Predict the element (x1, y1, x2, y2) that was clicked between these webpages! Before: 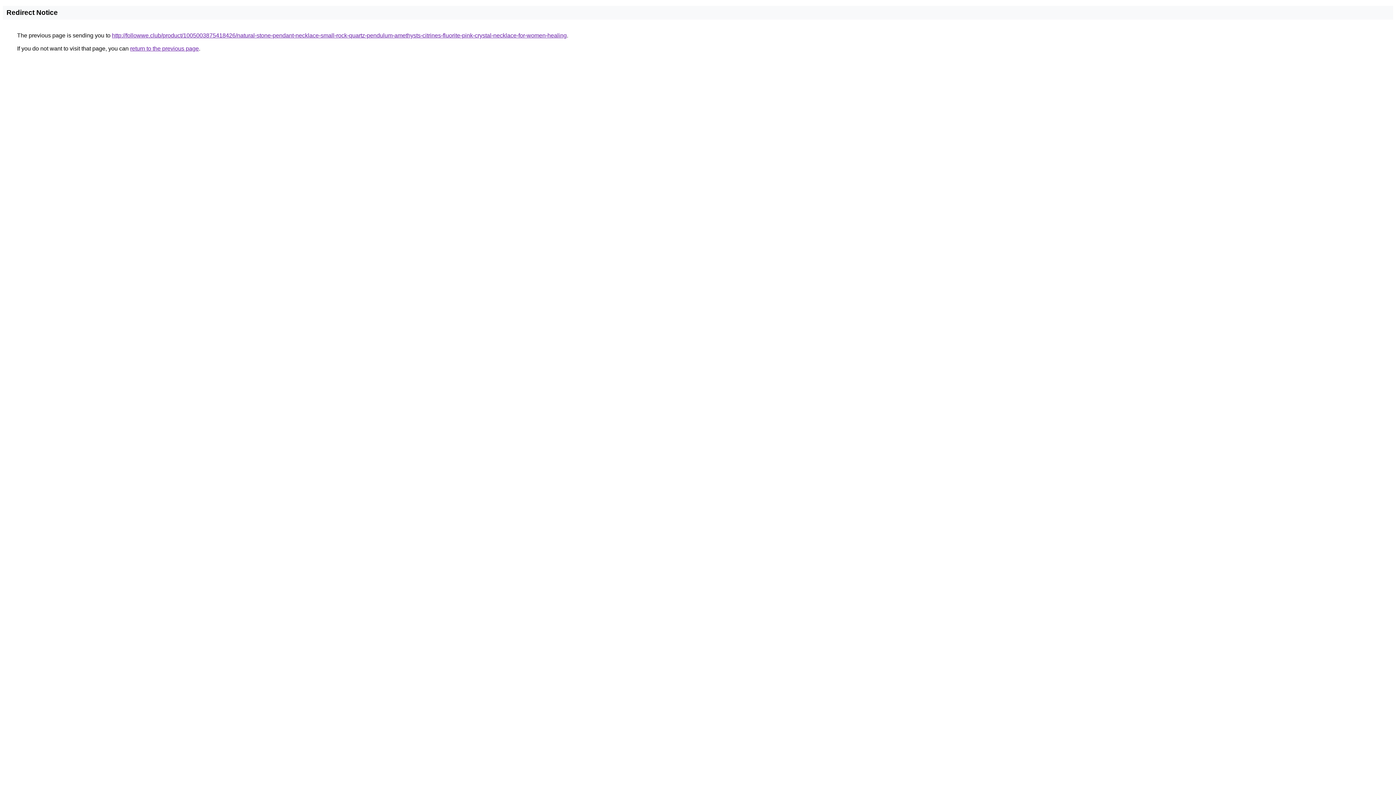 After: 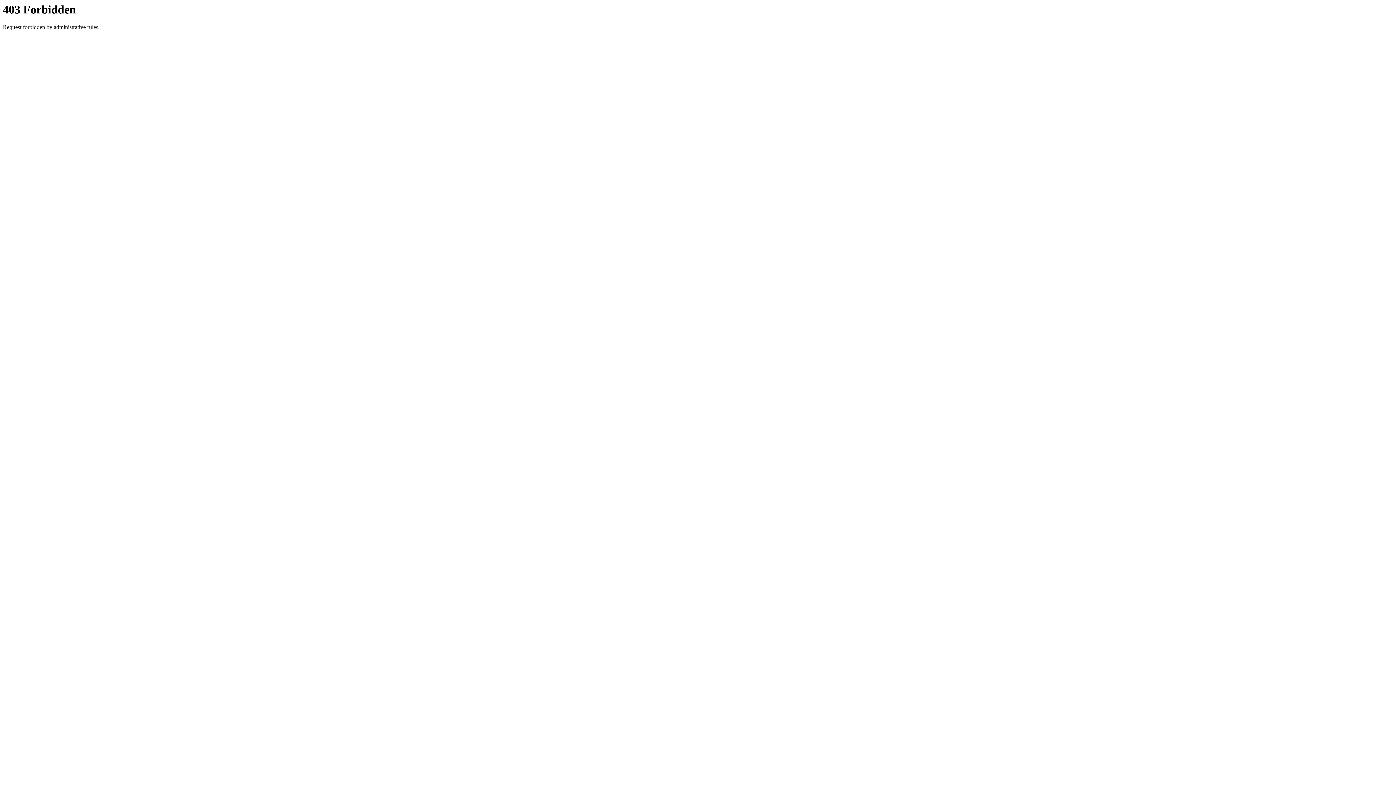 Action: bbox: (112, 32, 566, 38) label: http://followwe.club/product/1005003875418426/natural-stone-pendant-necklace-small-rock-quartz-pendulum-amethysts-citrines-fluorite-pink-crystal-necklace-for-women-healing